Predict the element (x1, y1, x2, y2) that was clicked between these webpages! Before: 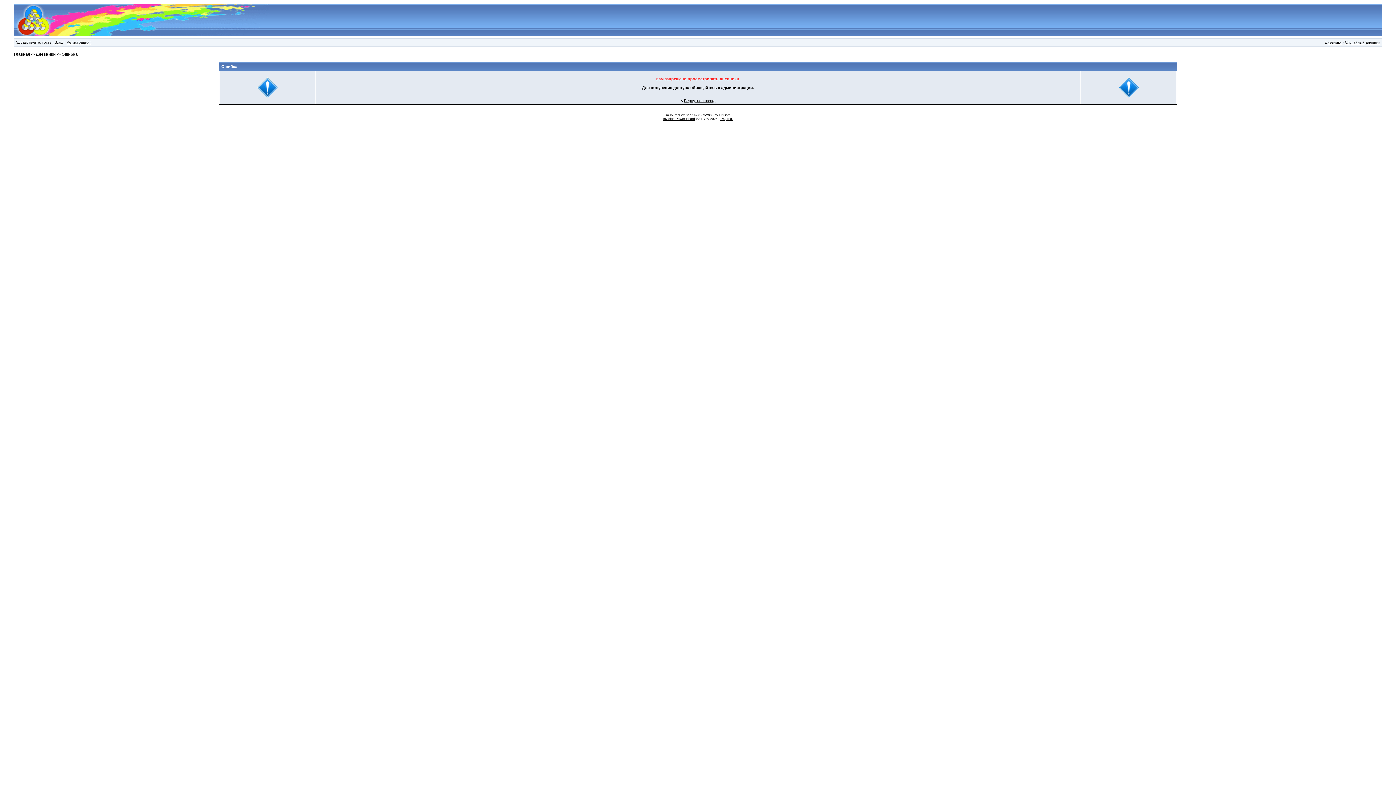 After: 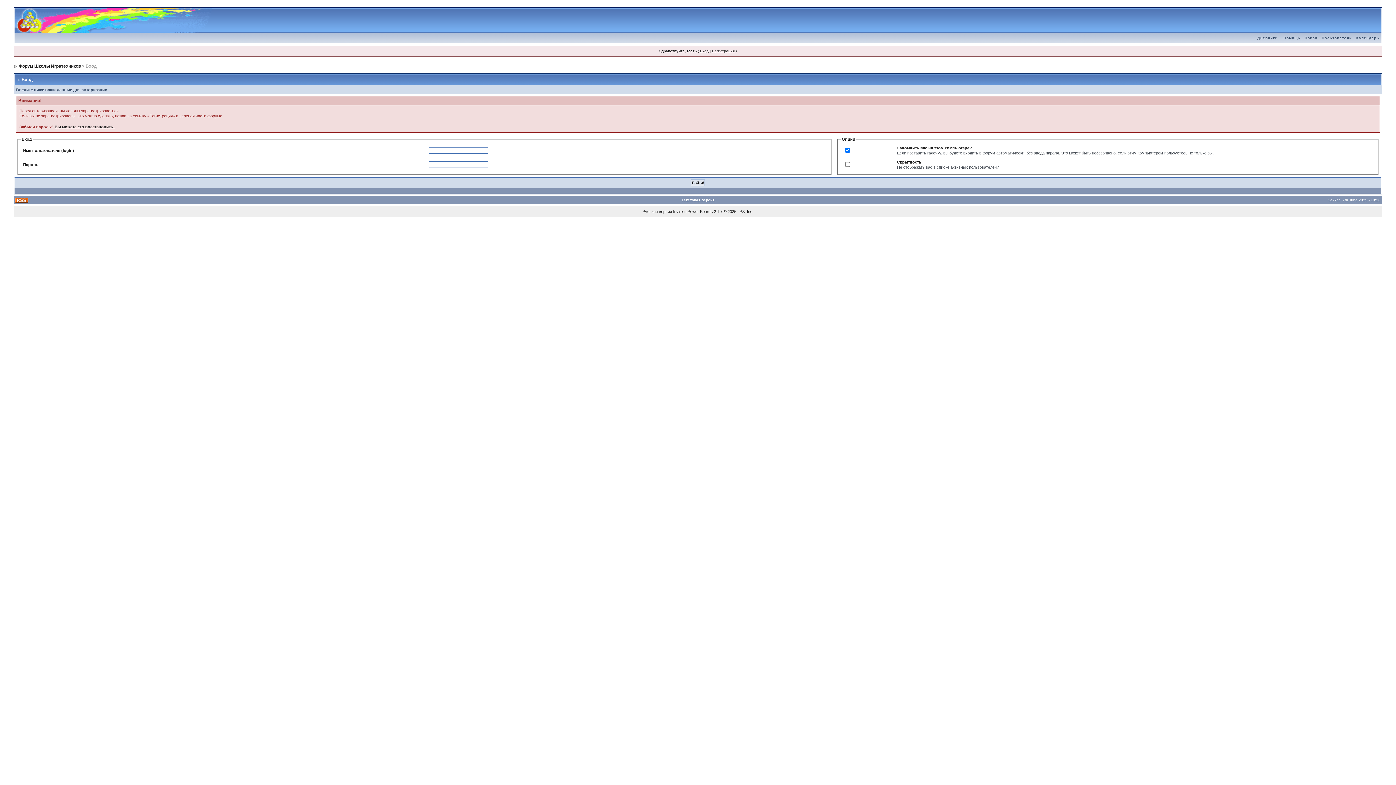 Action: label: Вход bbox: (54, 40, 63, 44)